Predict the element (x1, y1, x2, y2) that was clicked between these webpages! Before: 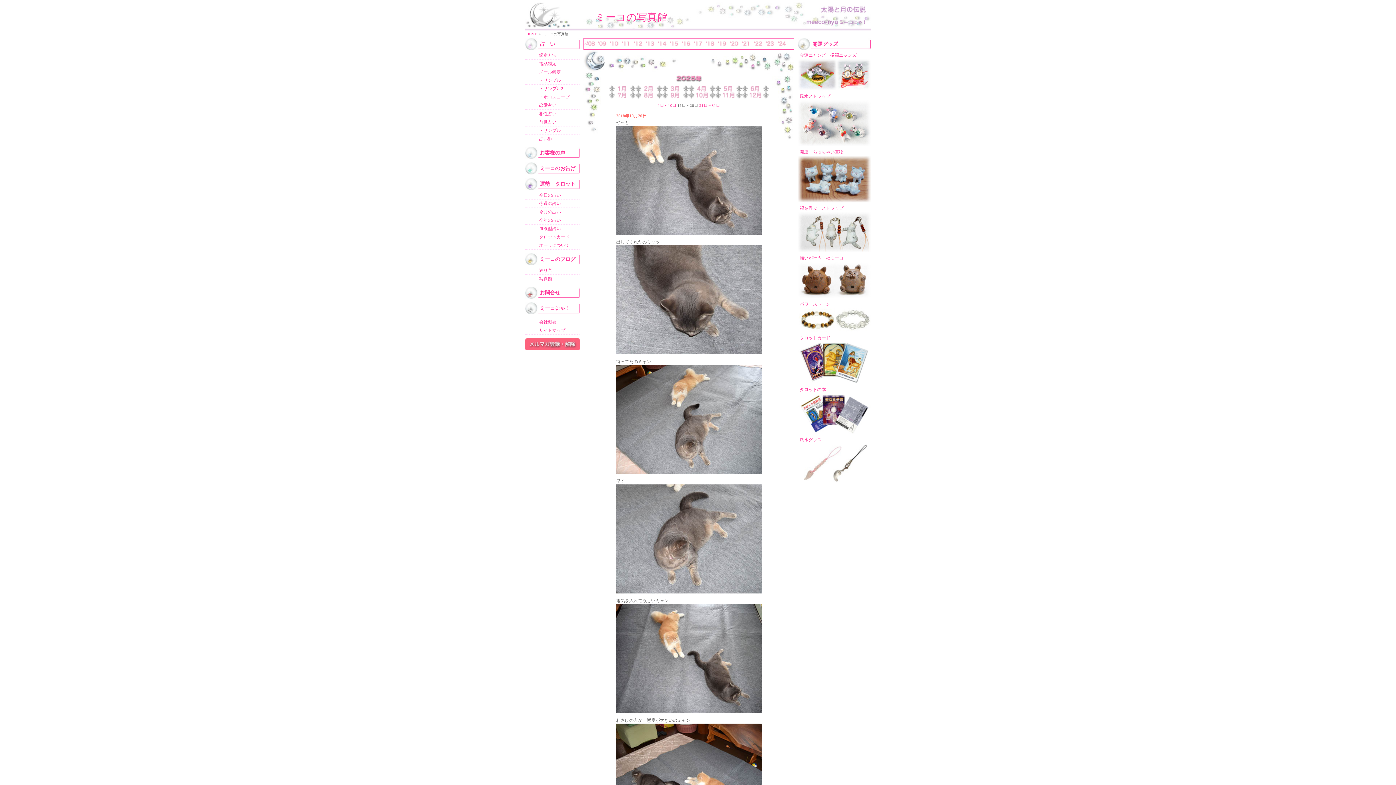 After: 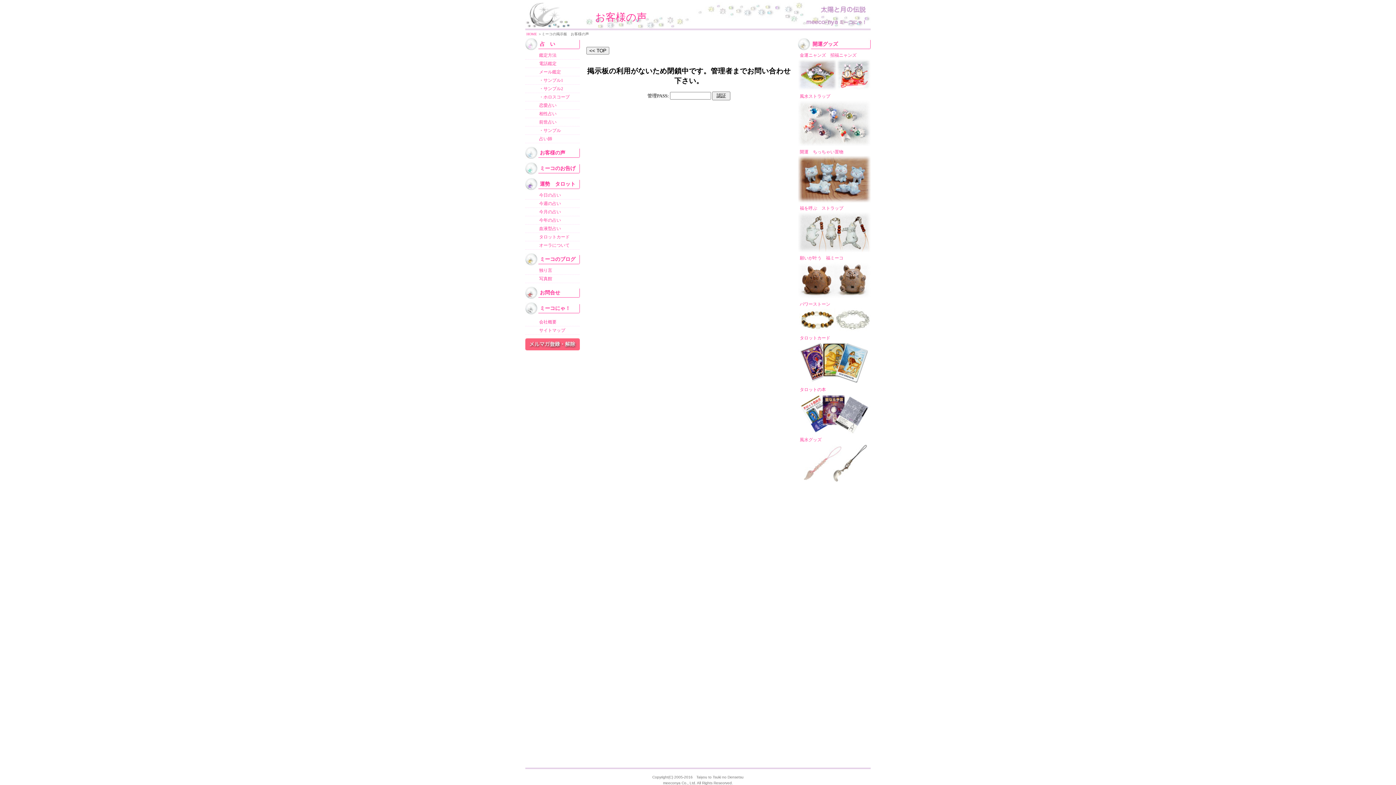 Action: label: お客様の声 bbox: (540, 150, 565, 155)